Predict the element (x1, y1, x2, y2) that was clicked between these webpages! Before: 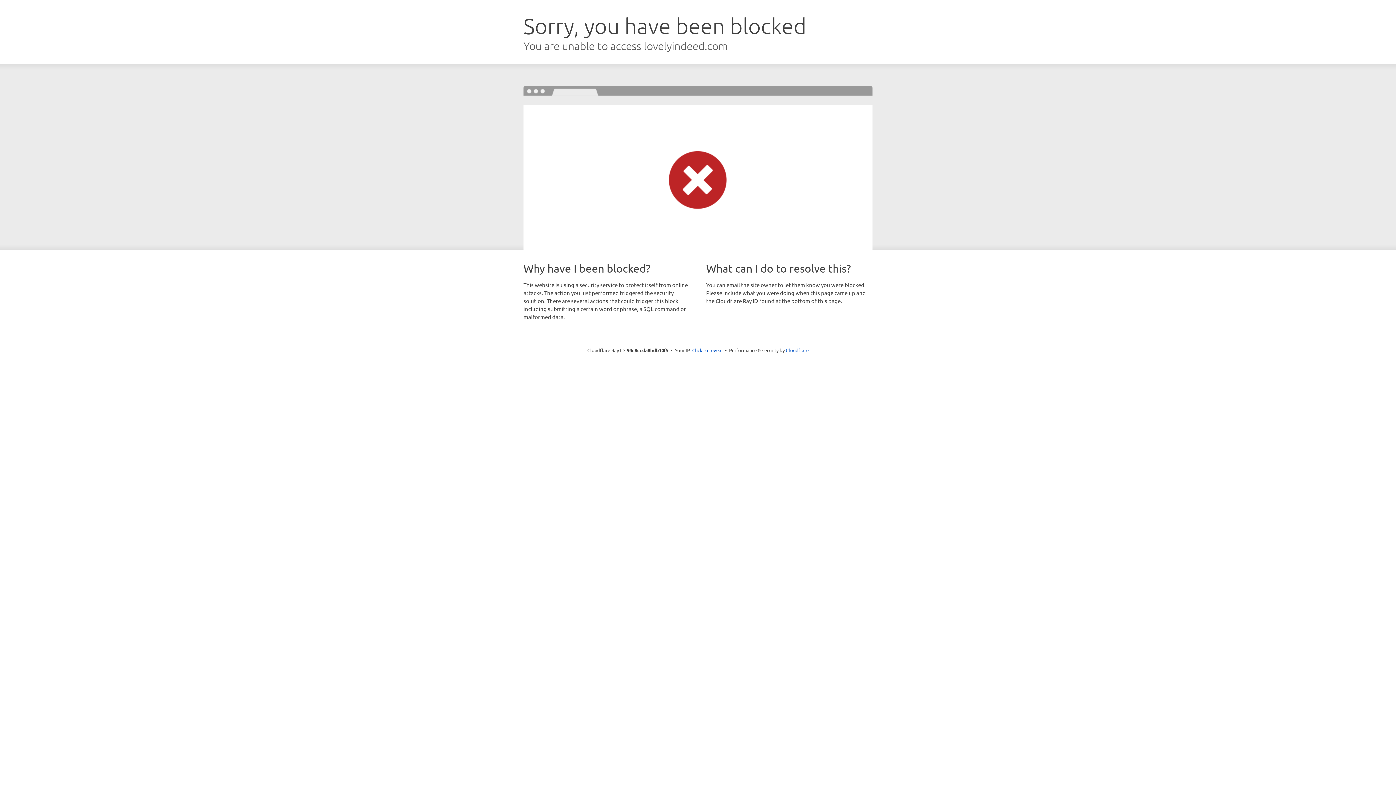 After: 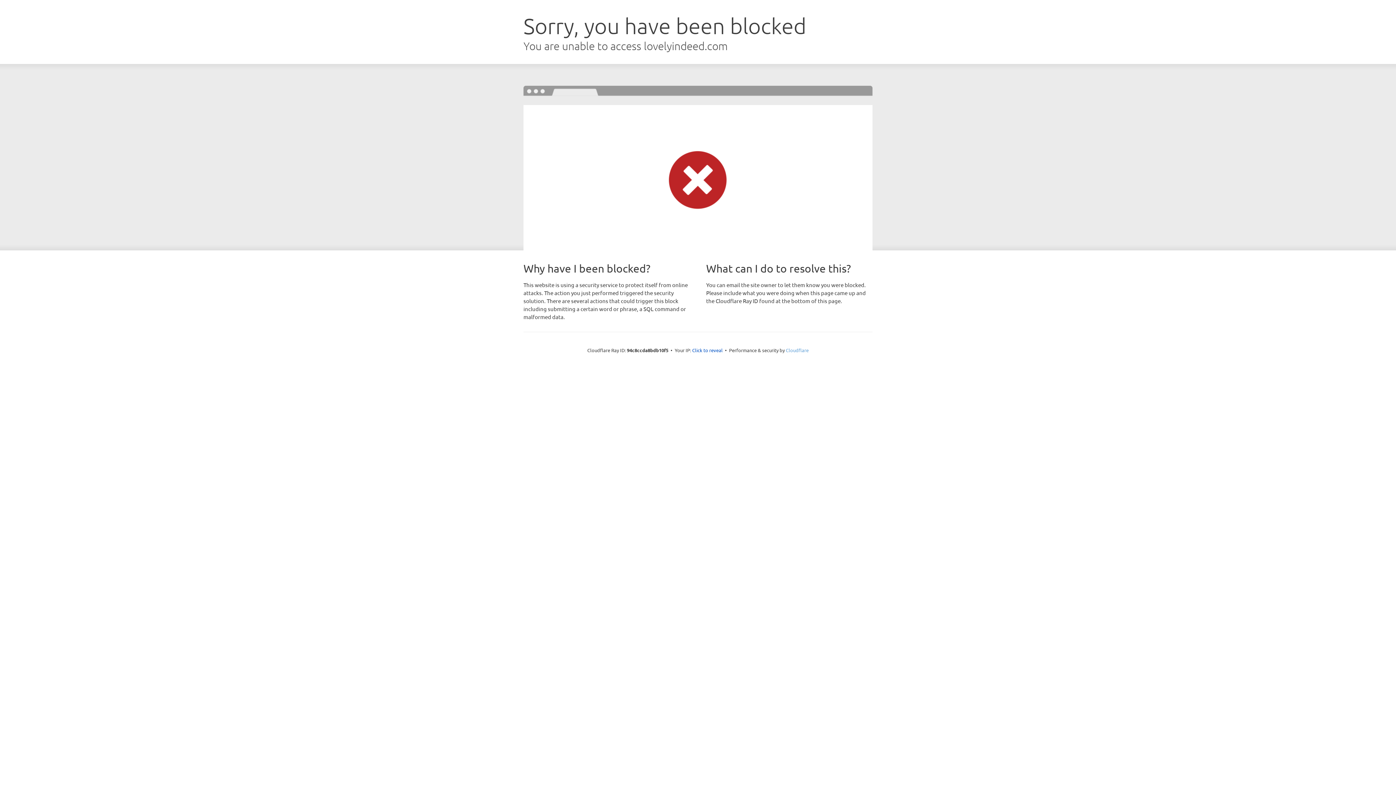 Action: label: Cloudflare bbox: (786, 347, 808, 353)